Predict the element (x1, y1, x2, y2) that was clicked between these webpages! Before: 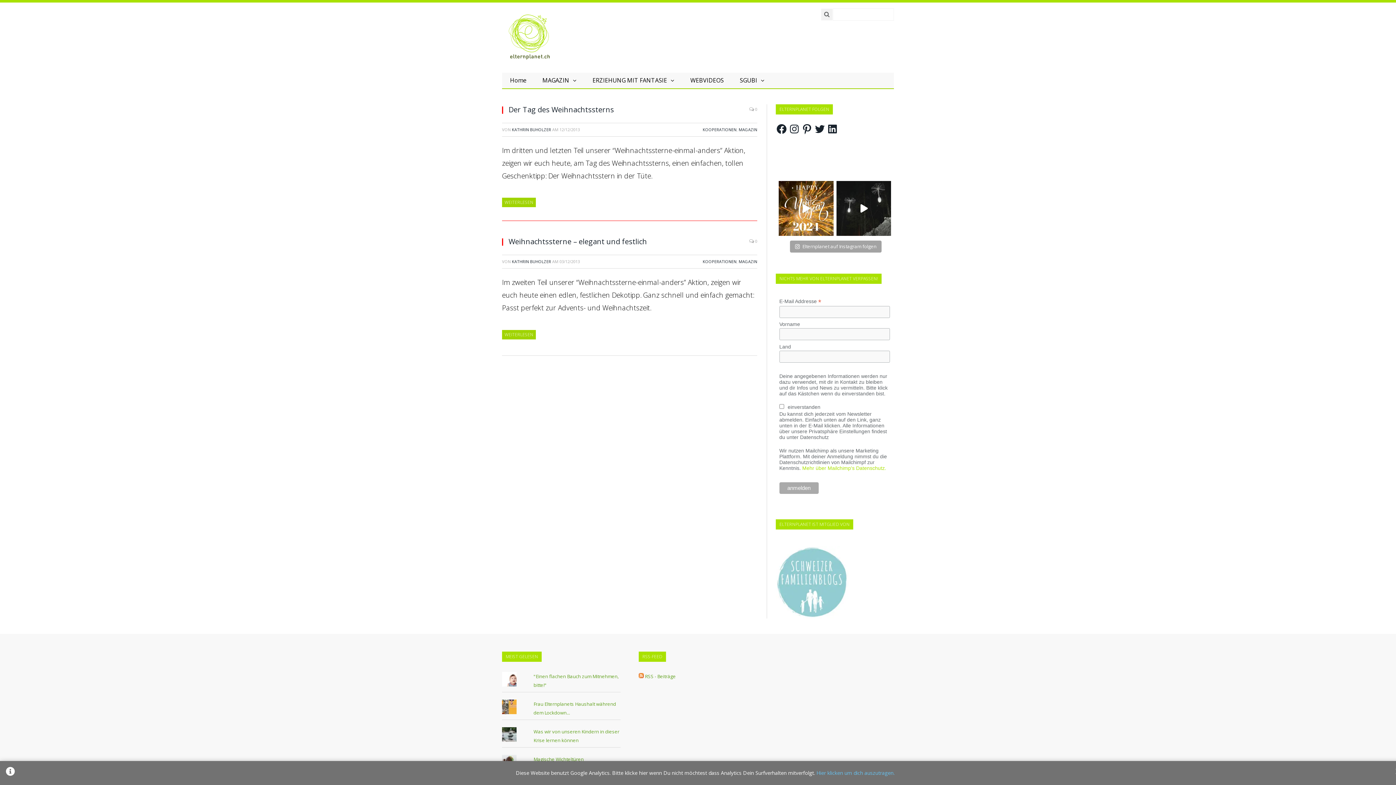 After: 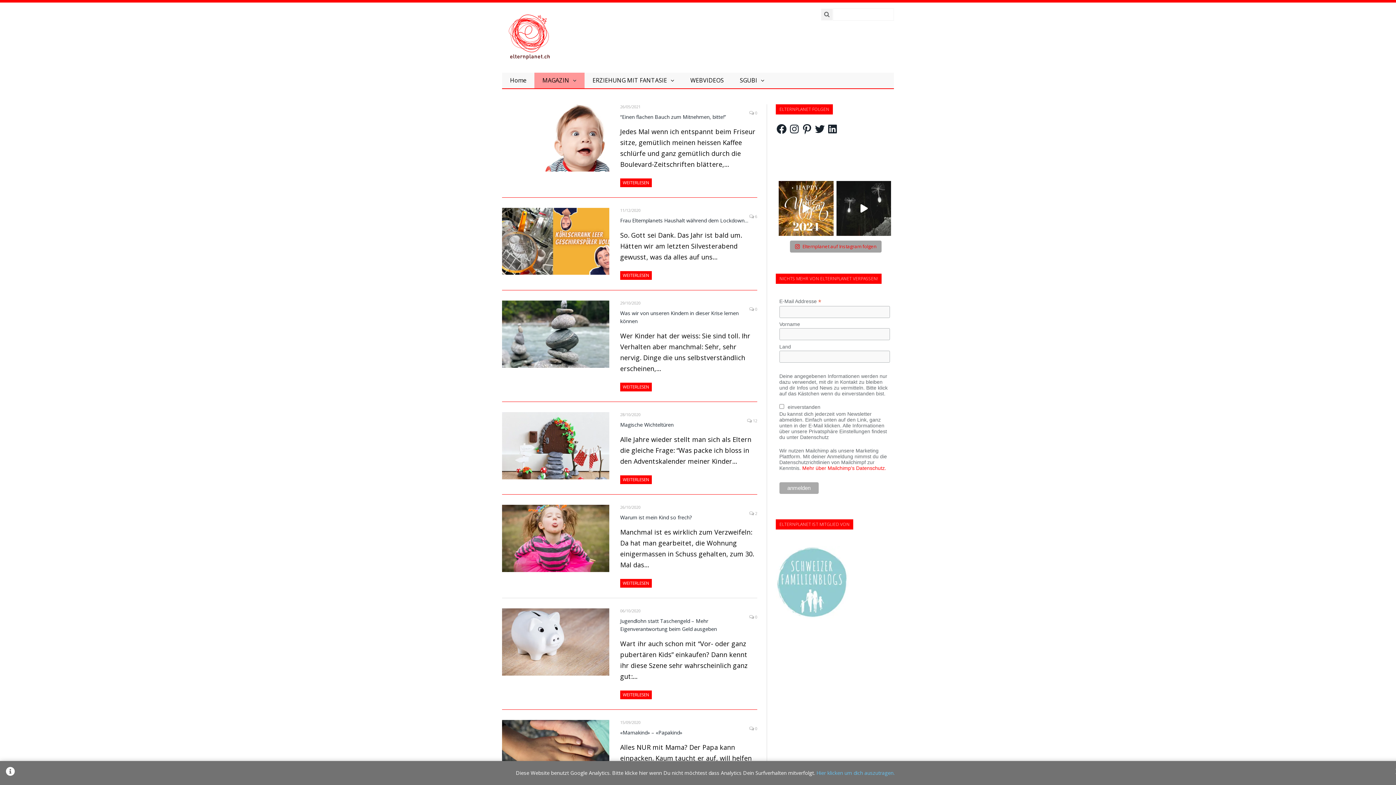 Action: label: MAGAZIN bbox: (738, 126, 757, 132)